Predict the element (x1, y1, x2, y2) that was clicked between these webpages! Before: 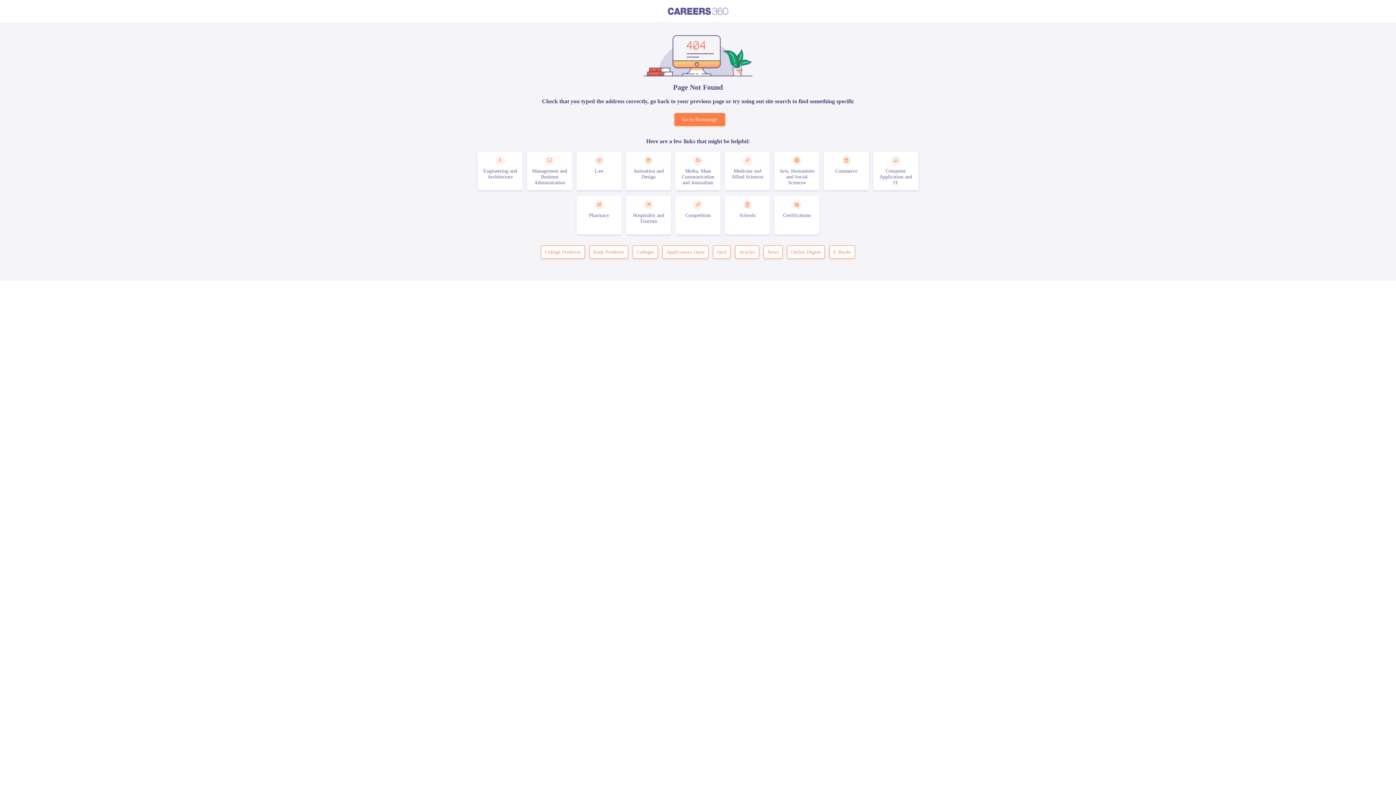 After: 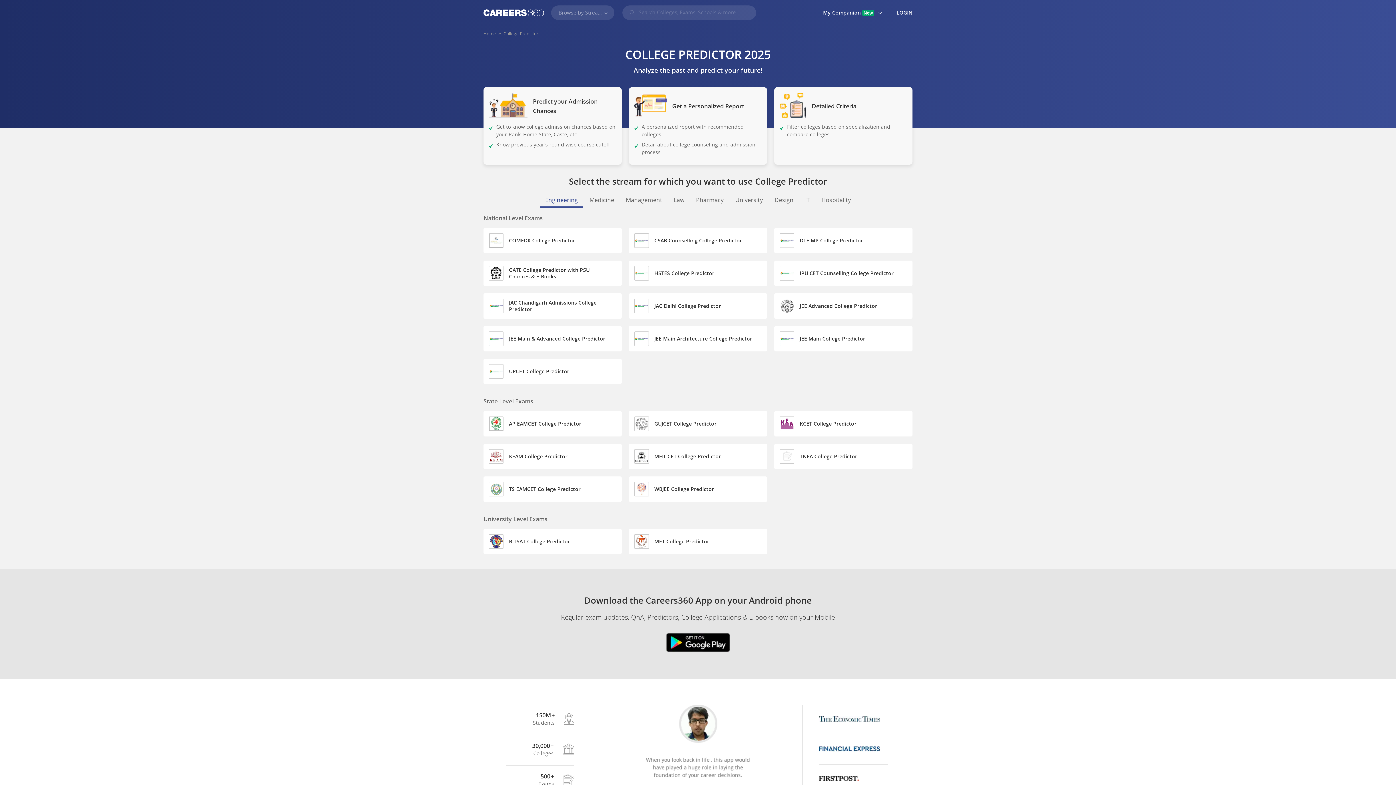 Action: bbox: (541, 245, 585, 259) label: College Predictor